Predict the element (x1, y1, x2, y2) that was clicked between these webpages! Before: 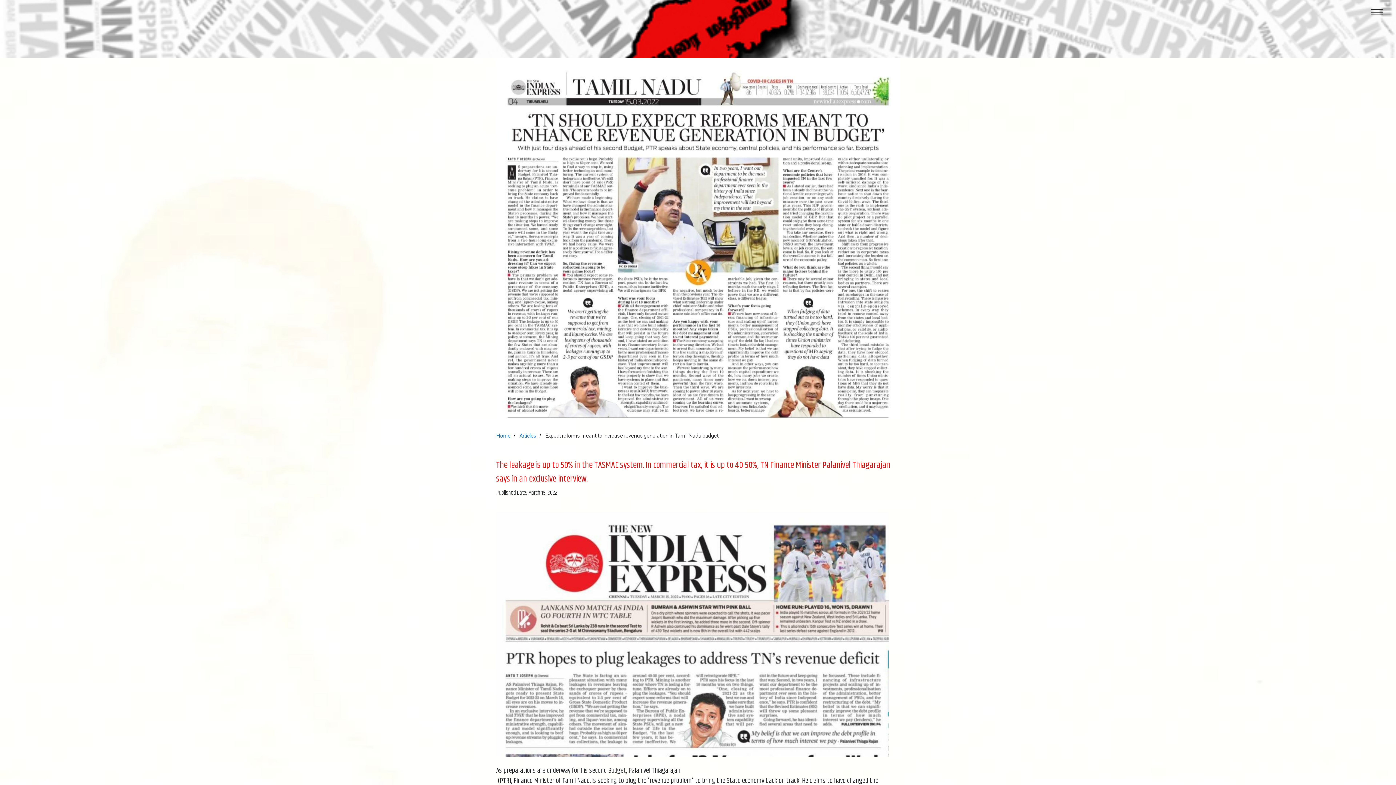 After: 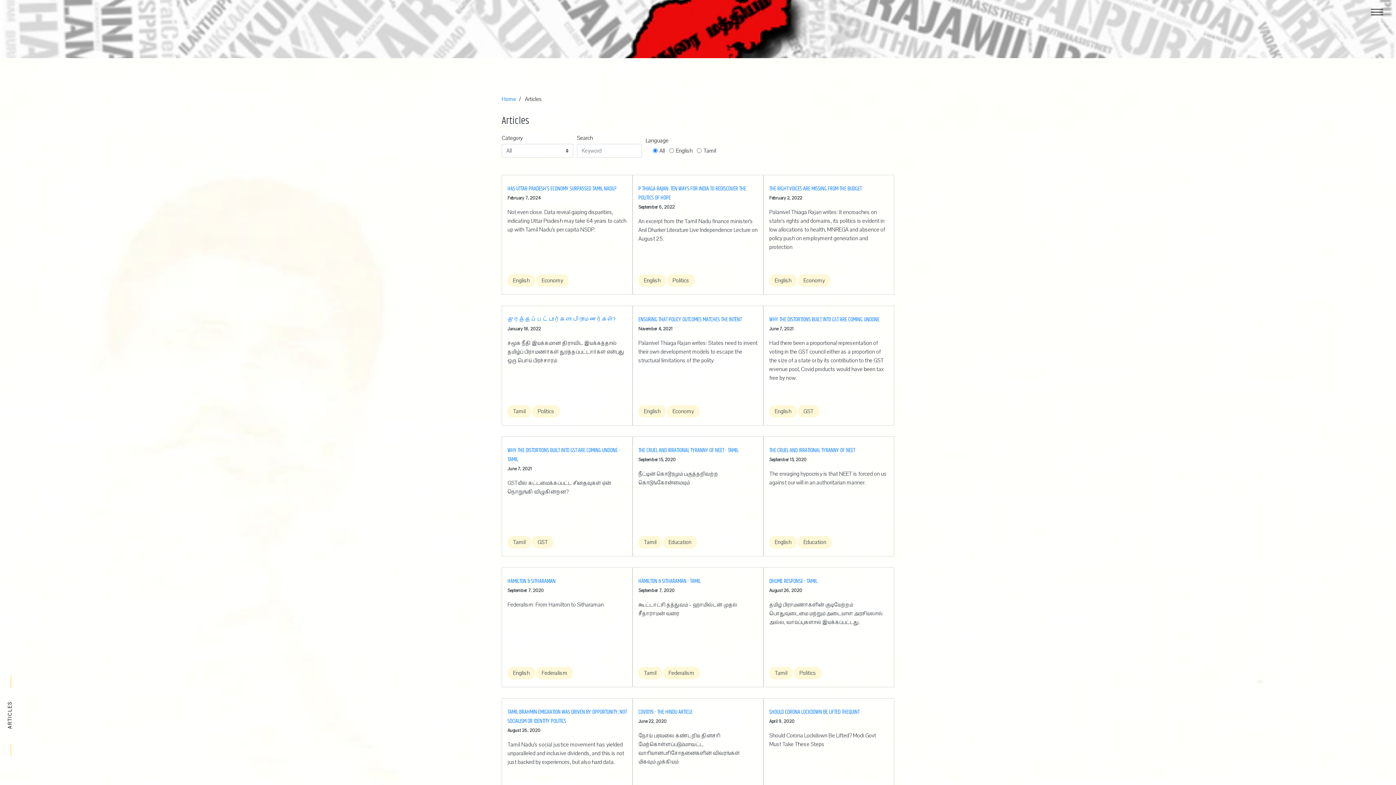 Action: label: Articles bbox: (519, 432, 536, 439)